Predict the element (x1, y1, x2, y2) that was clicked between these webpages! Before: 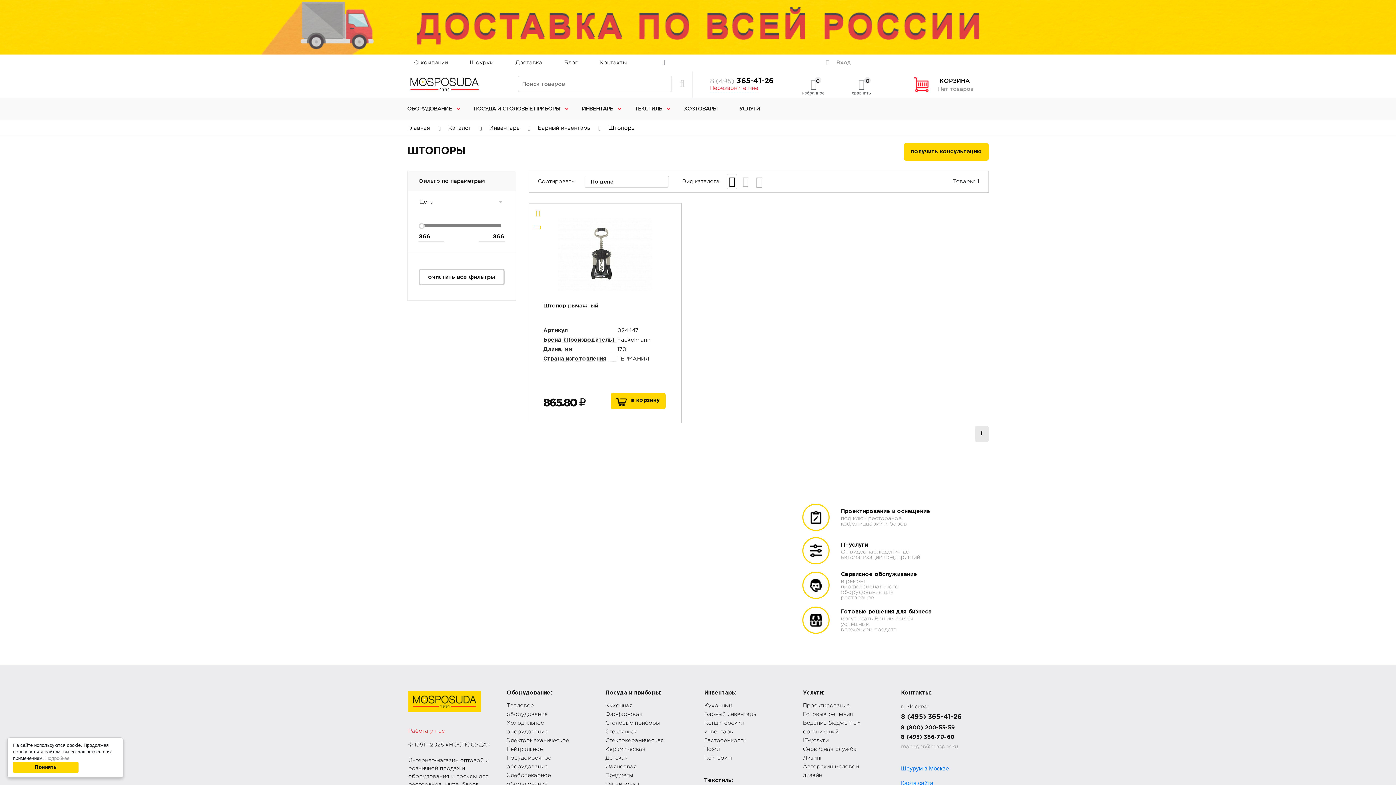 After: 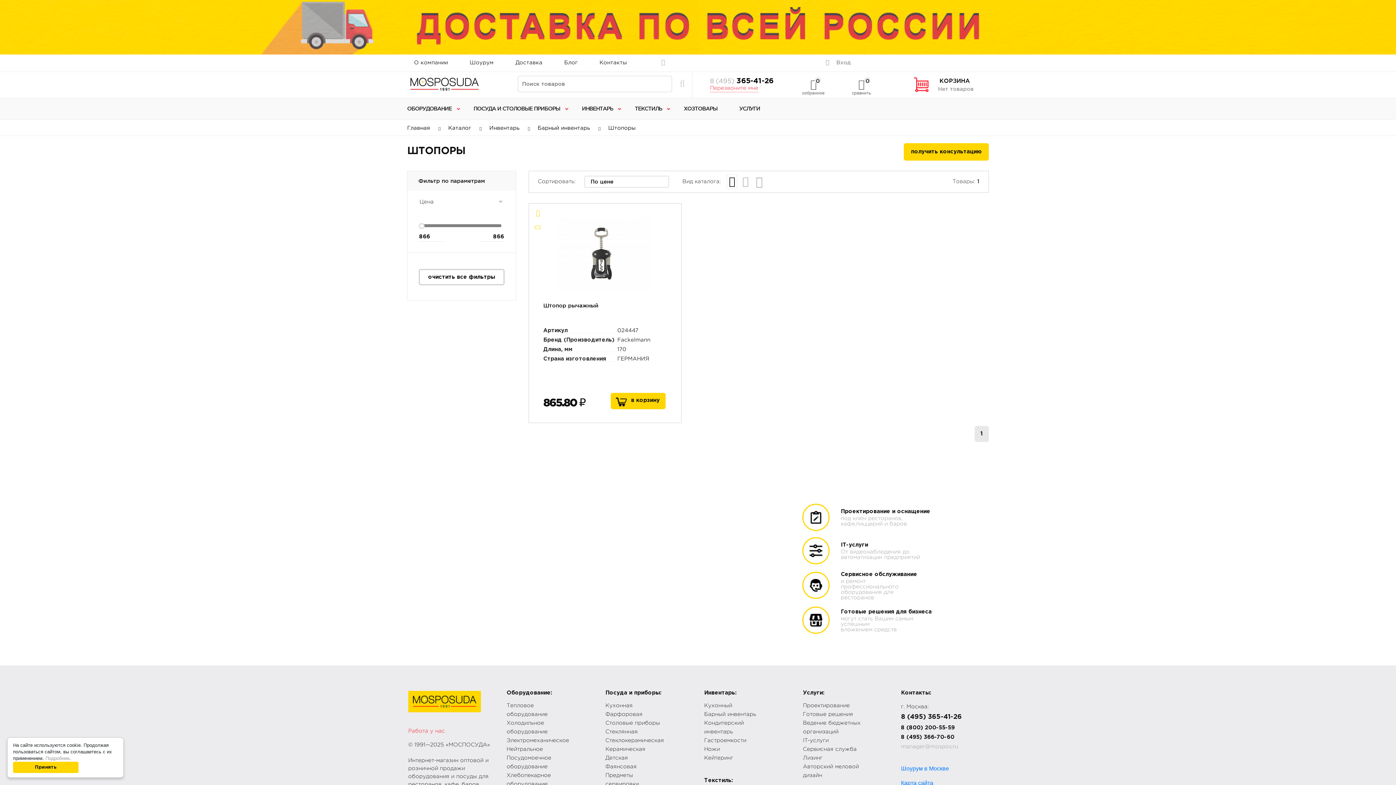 Action: label: очистить все фильтры bbox: (418, 269, 504, 285)